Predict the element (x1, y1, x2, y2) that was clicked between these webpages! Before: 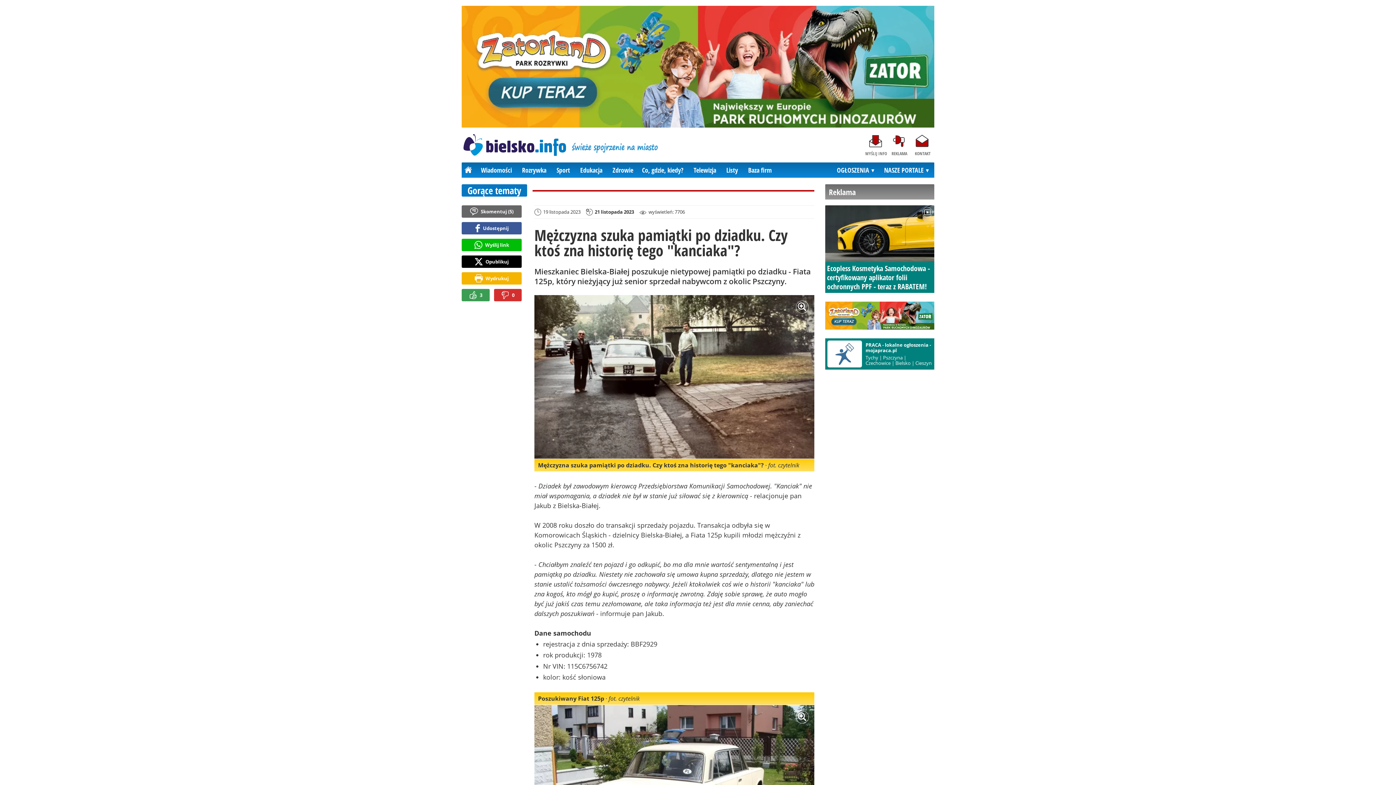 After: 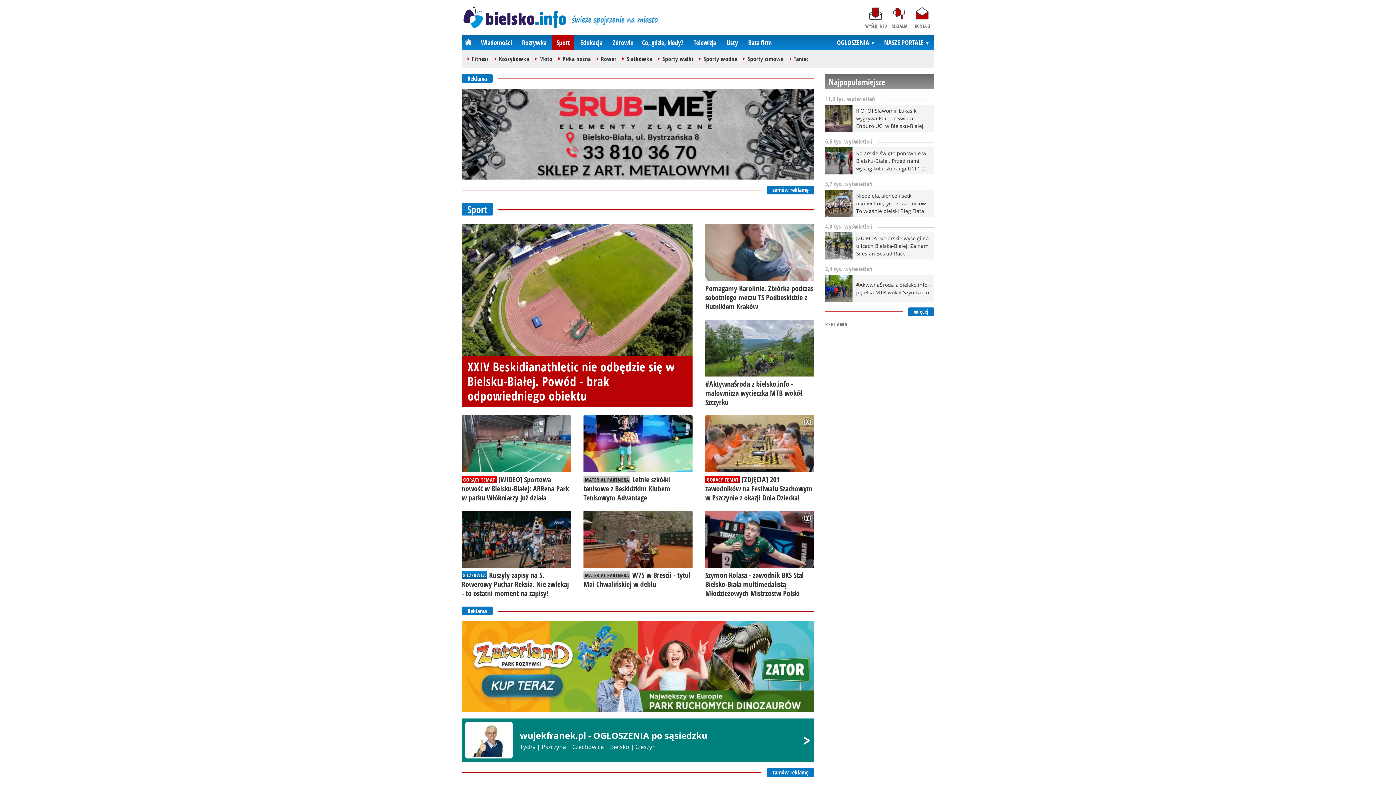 Action: bbox: (552, 162, 574, 177) label: Sport